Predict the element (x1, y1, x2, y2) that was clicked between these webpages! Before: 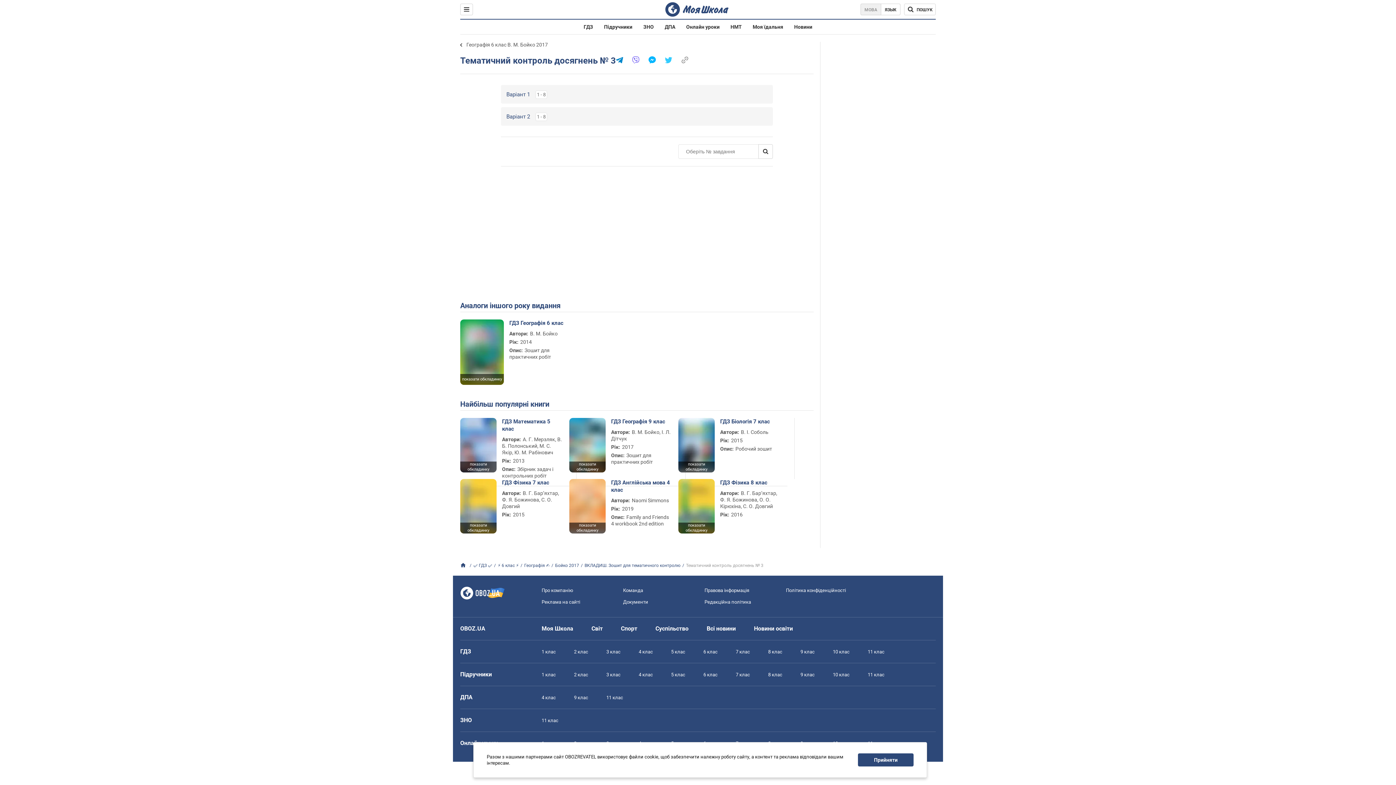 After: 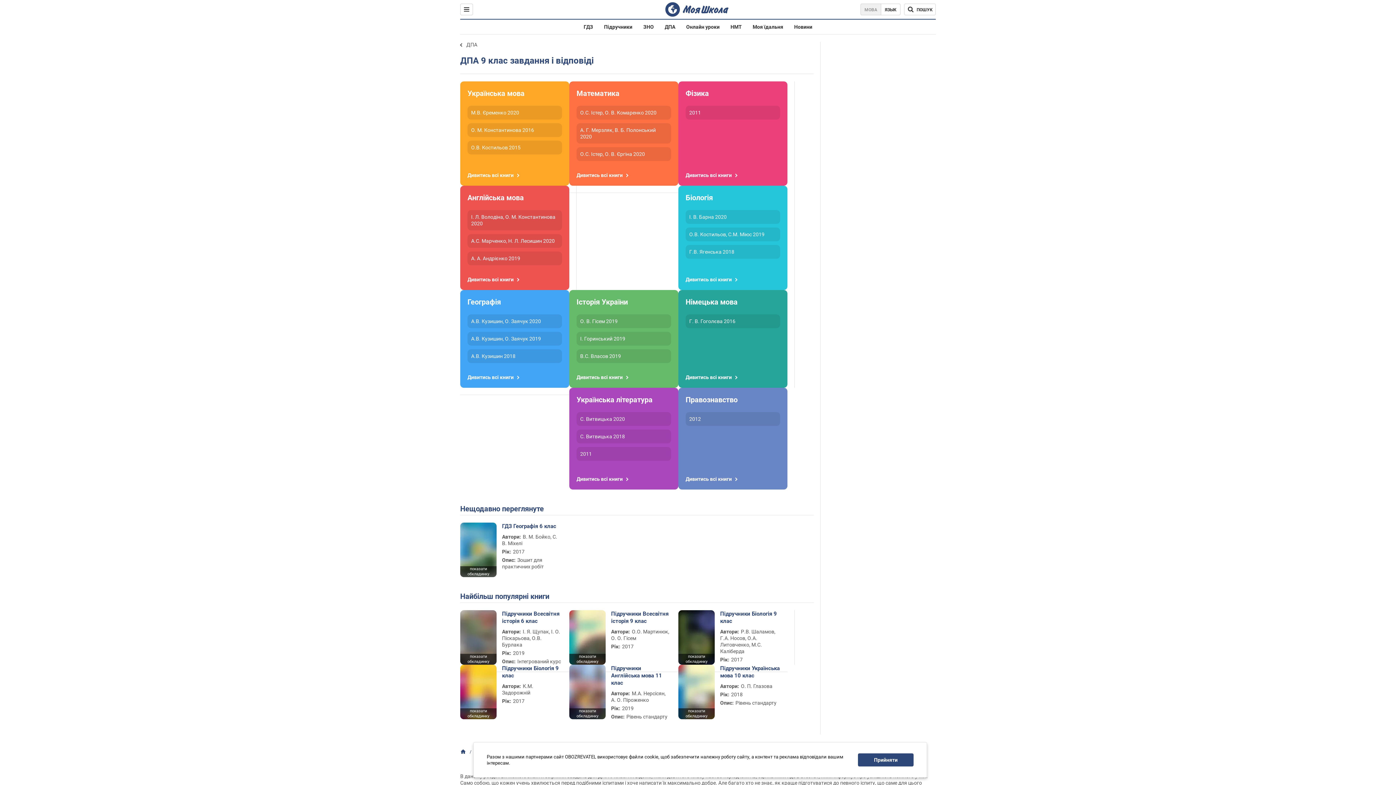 Action: label: 9 клас bbox: (574, 695, 588, 700)